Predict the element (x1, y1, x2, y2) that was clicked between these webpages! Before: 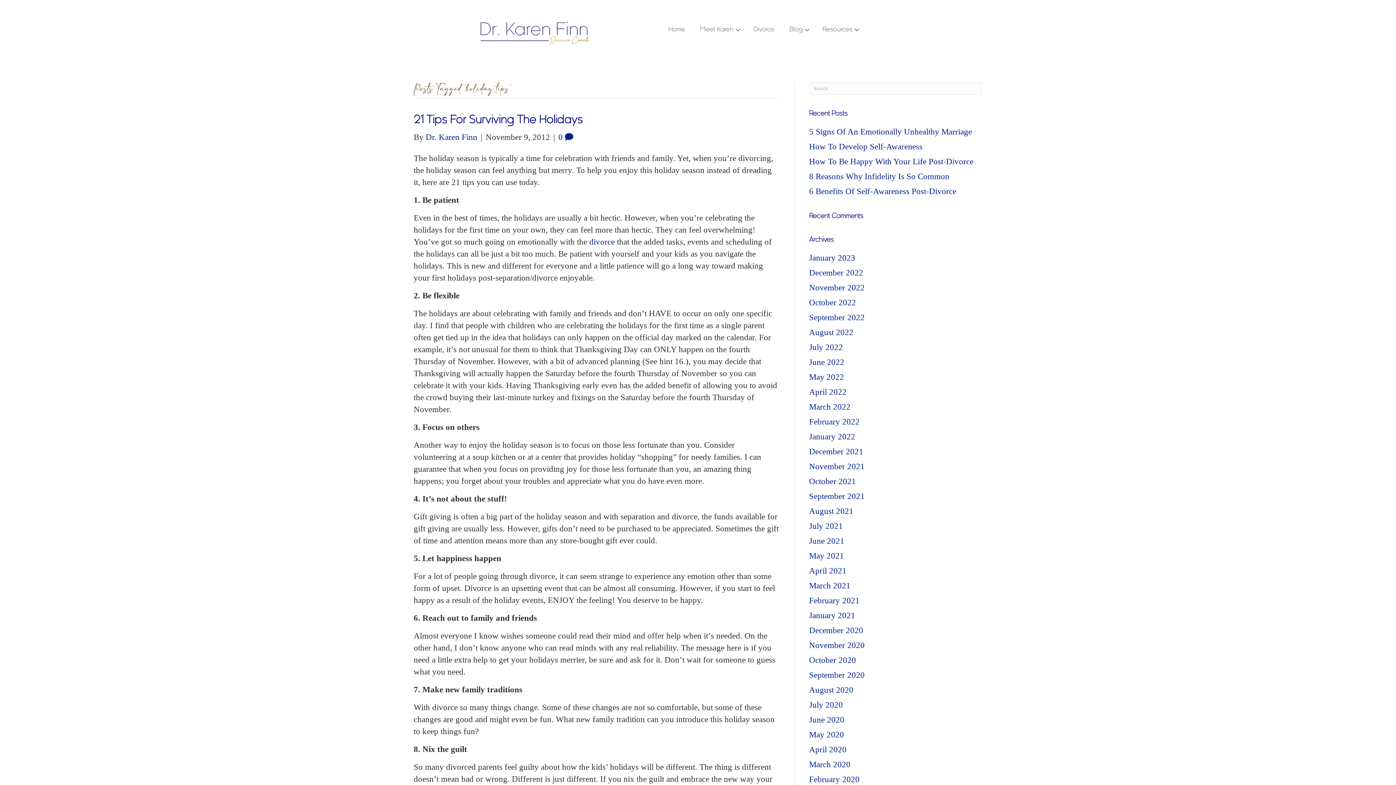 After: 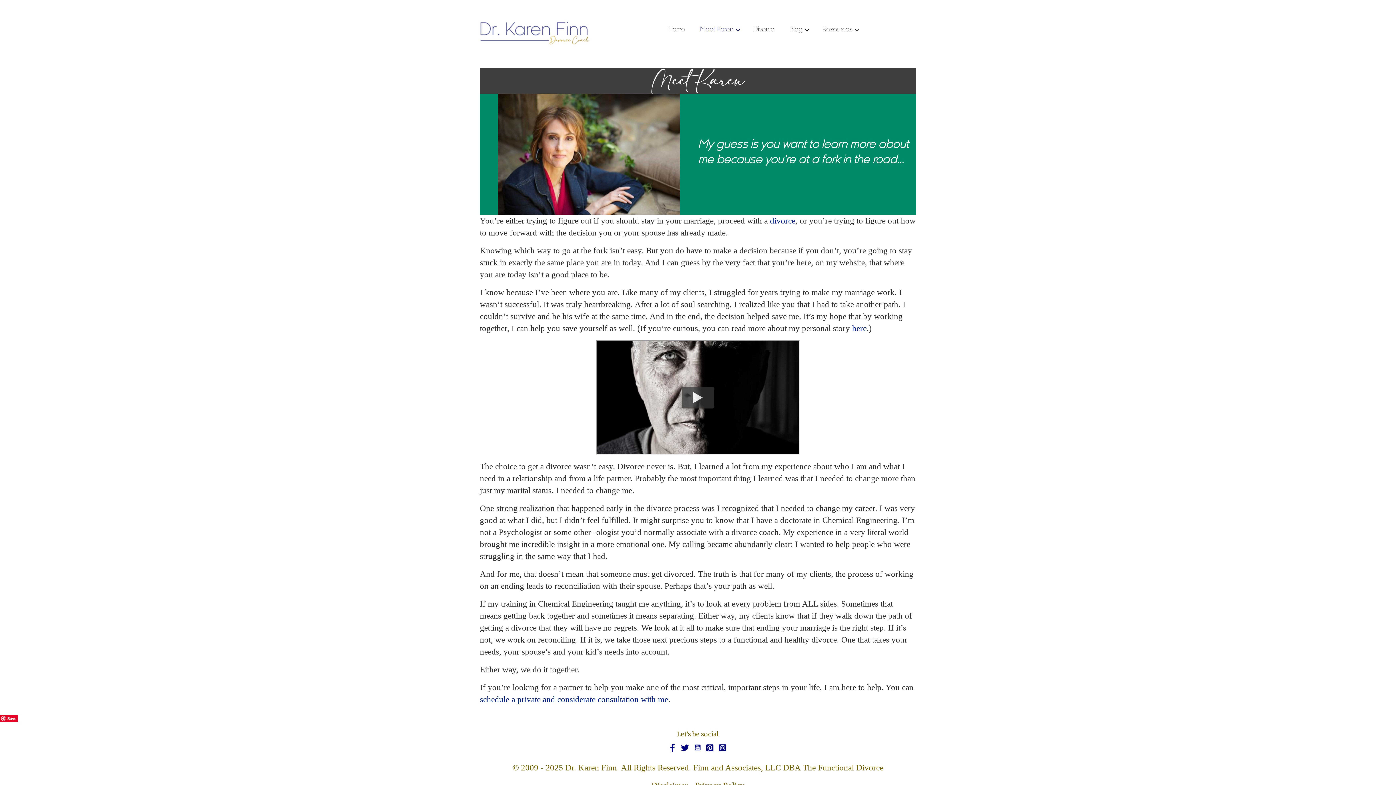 Action: label: Meet Karen bbox: (689, 18, 742, 41)